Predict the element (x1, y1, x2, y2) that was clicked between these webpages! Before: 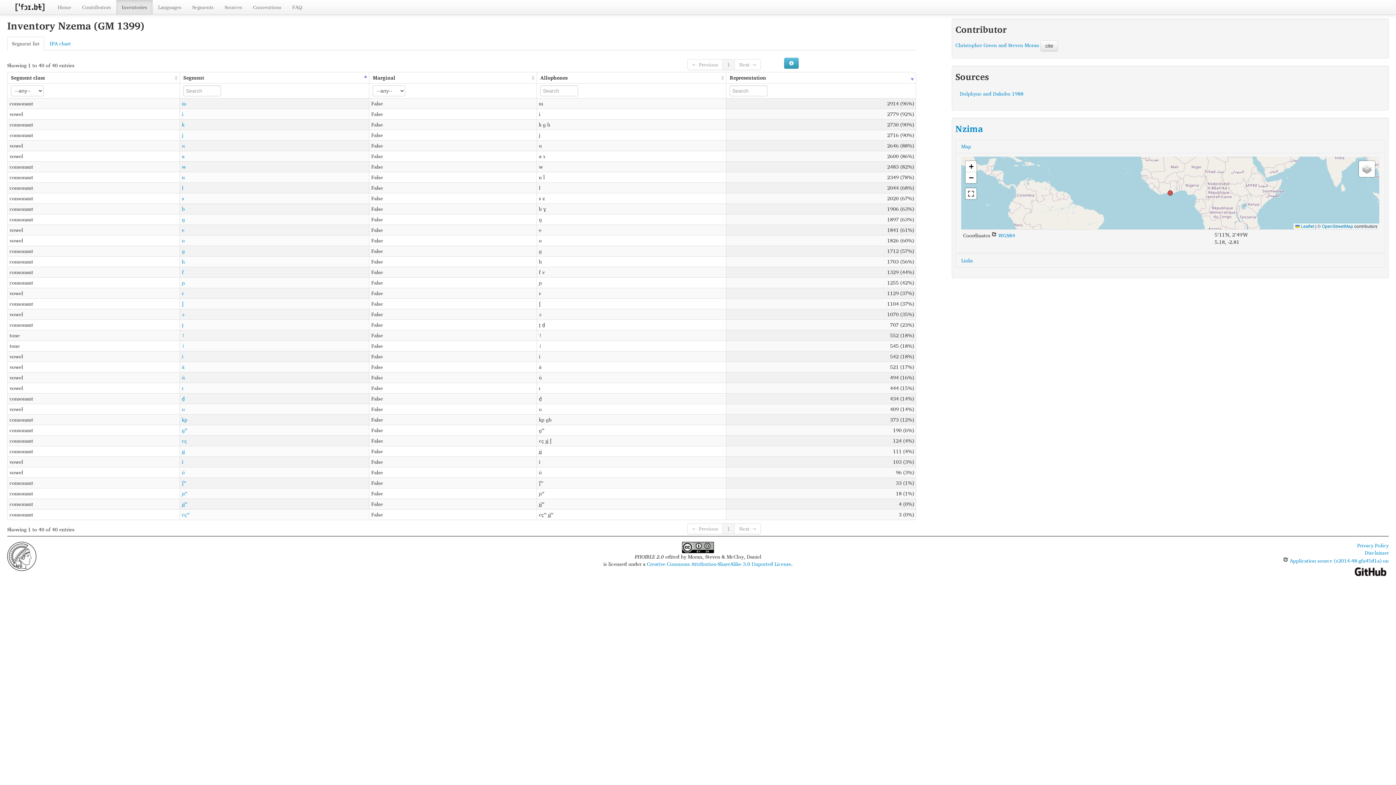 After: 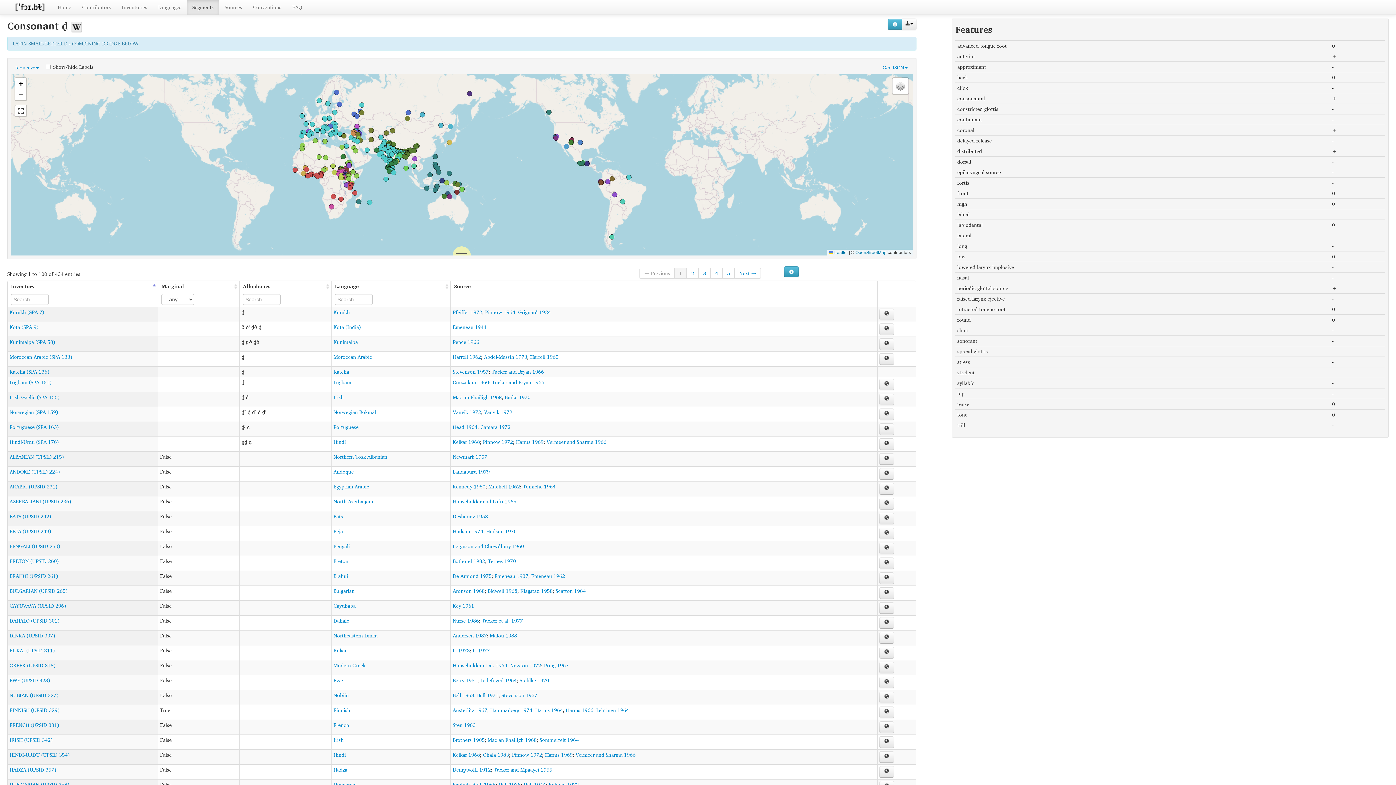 Action: bbox: (181, 394, 184, 402) label: d̪